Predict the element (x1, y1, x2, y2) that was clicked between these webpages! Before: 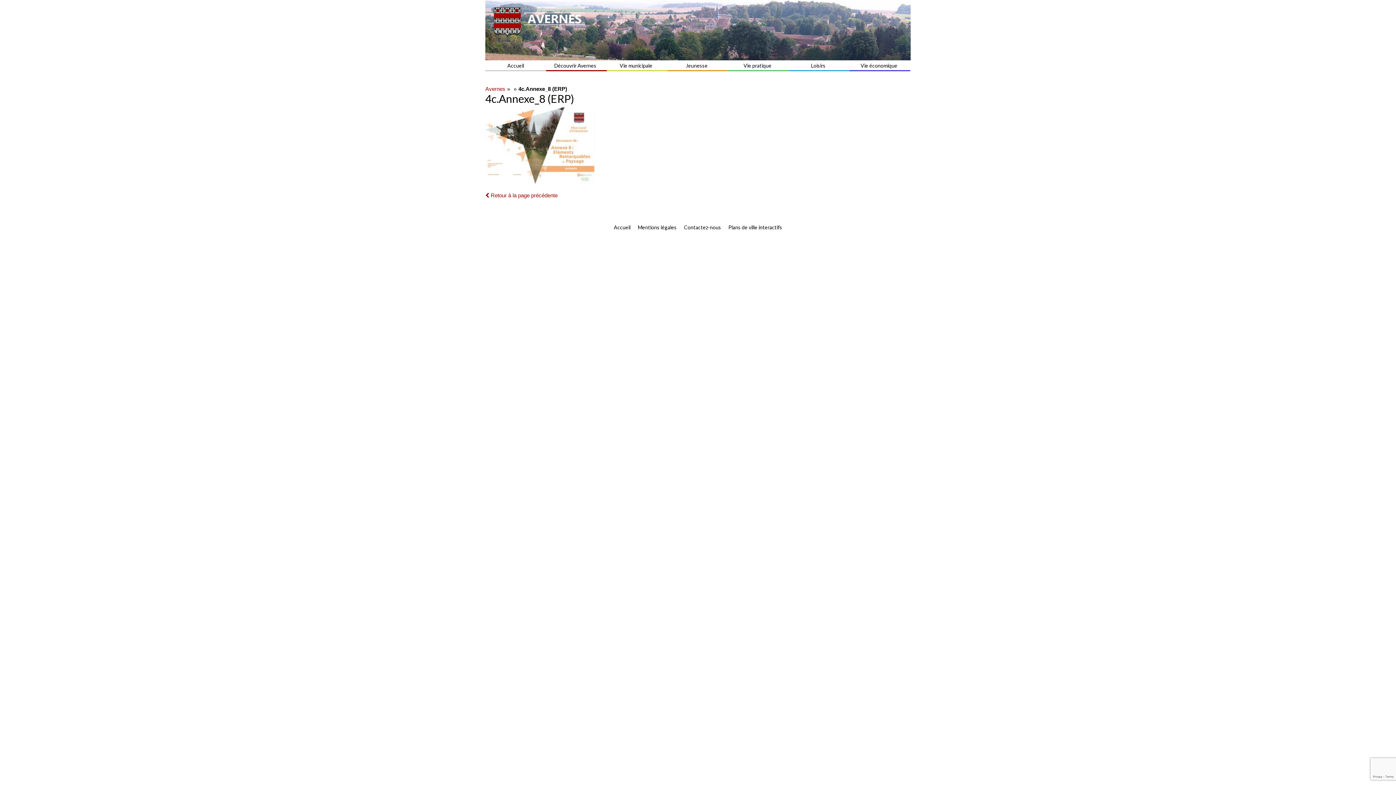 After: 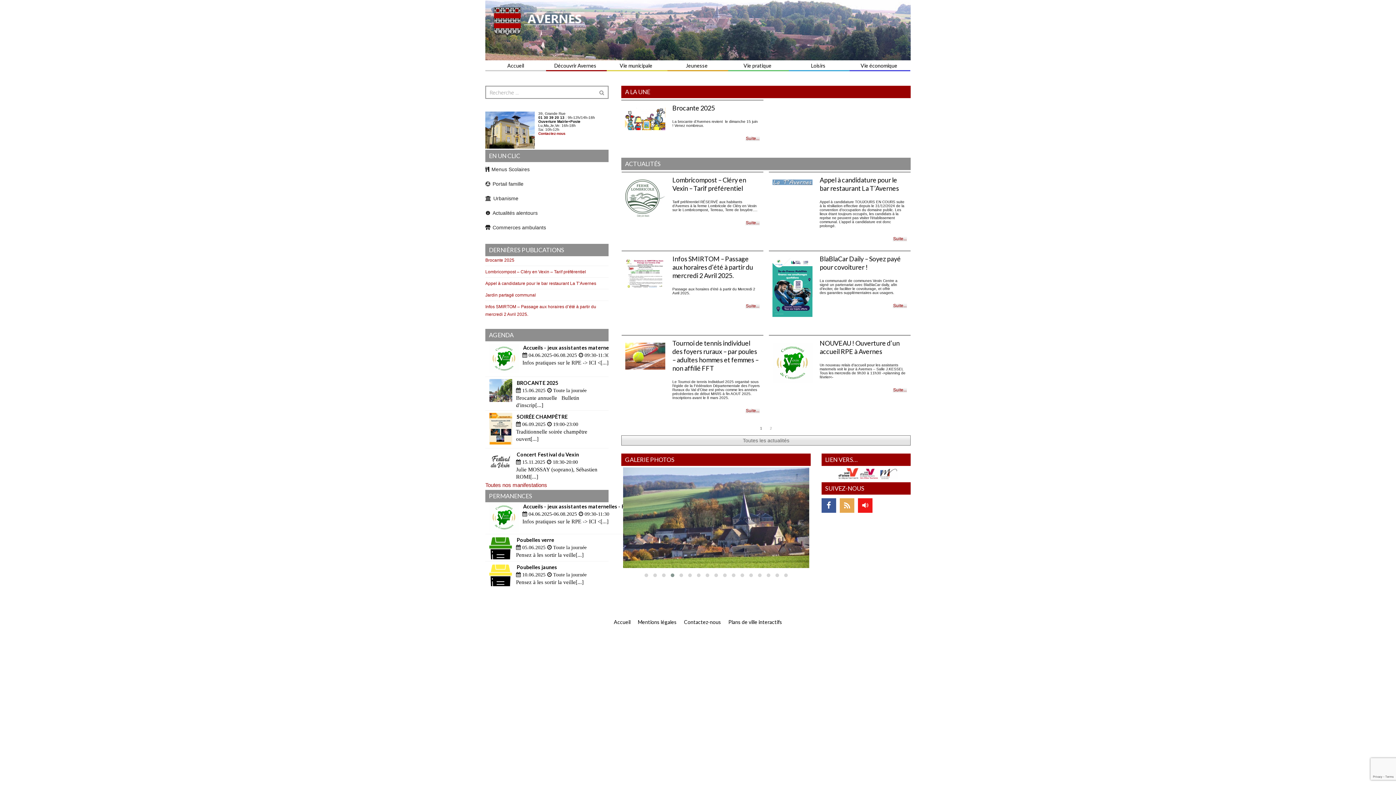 Action: bbox: (485, 0, 910, 60) label: AVERNES
Commune du Val d'Oise